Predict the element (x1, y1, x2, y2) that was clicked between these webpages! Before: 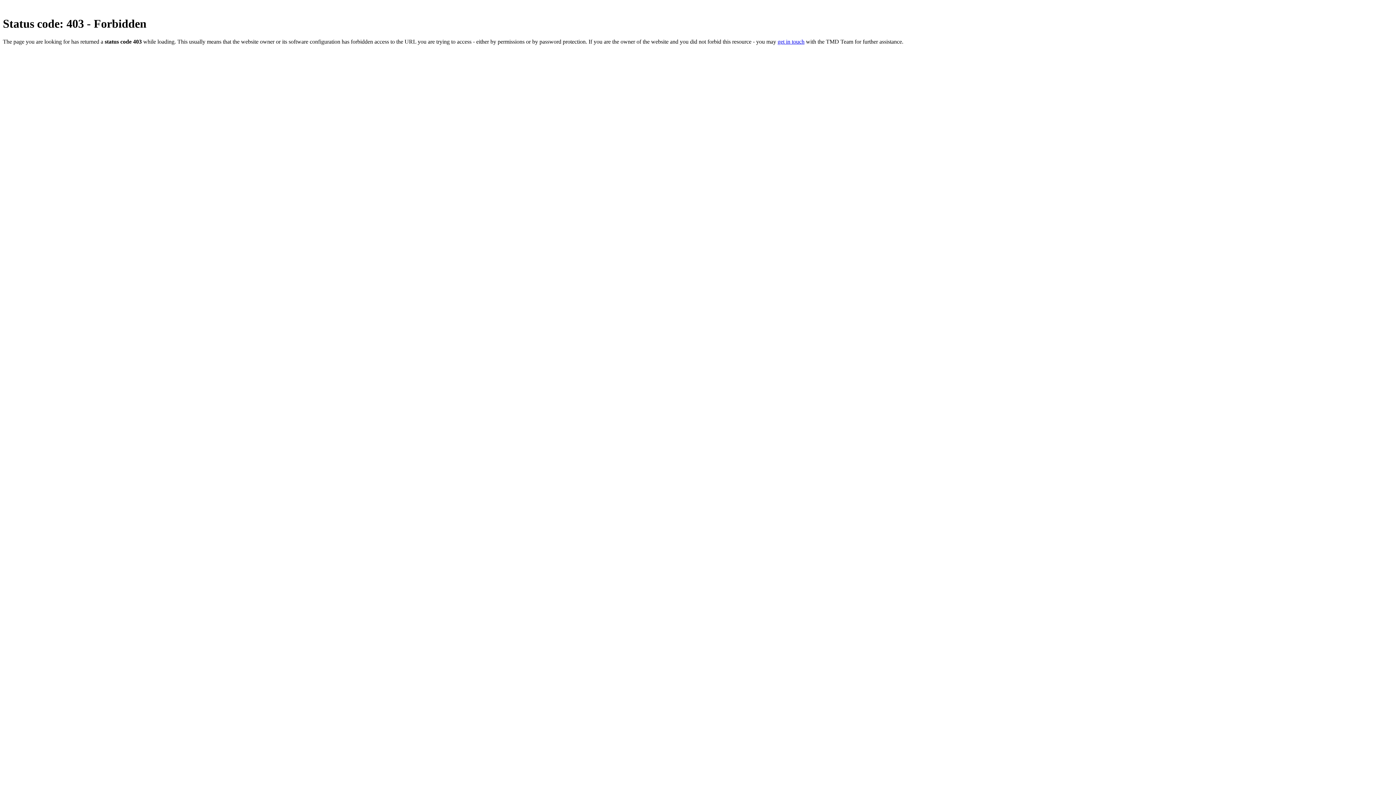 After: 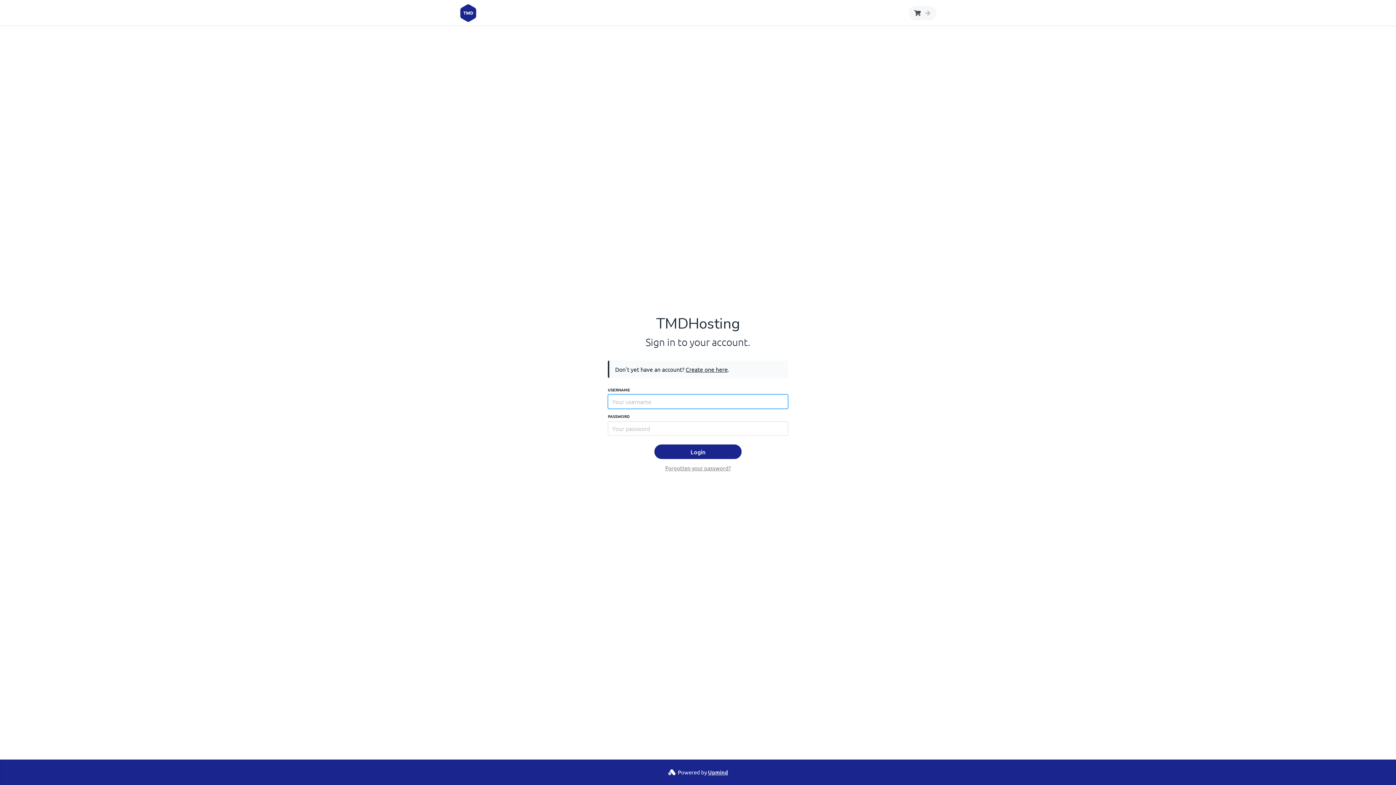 Action: bbox: (777, 38, 804, 44) label: get in touch